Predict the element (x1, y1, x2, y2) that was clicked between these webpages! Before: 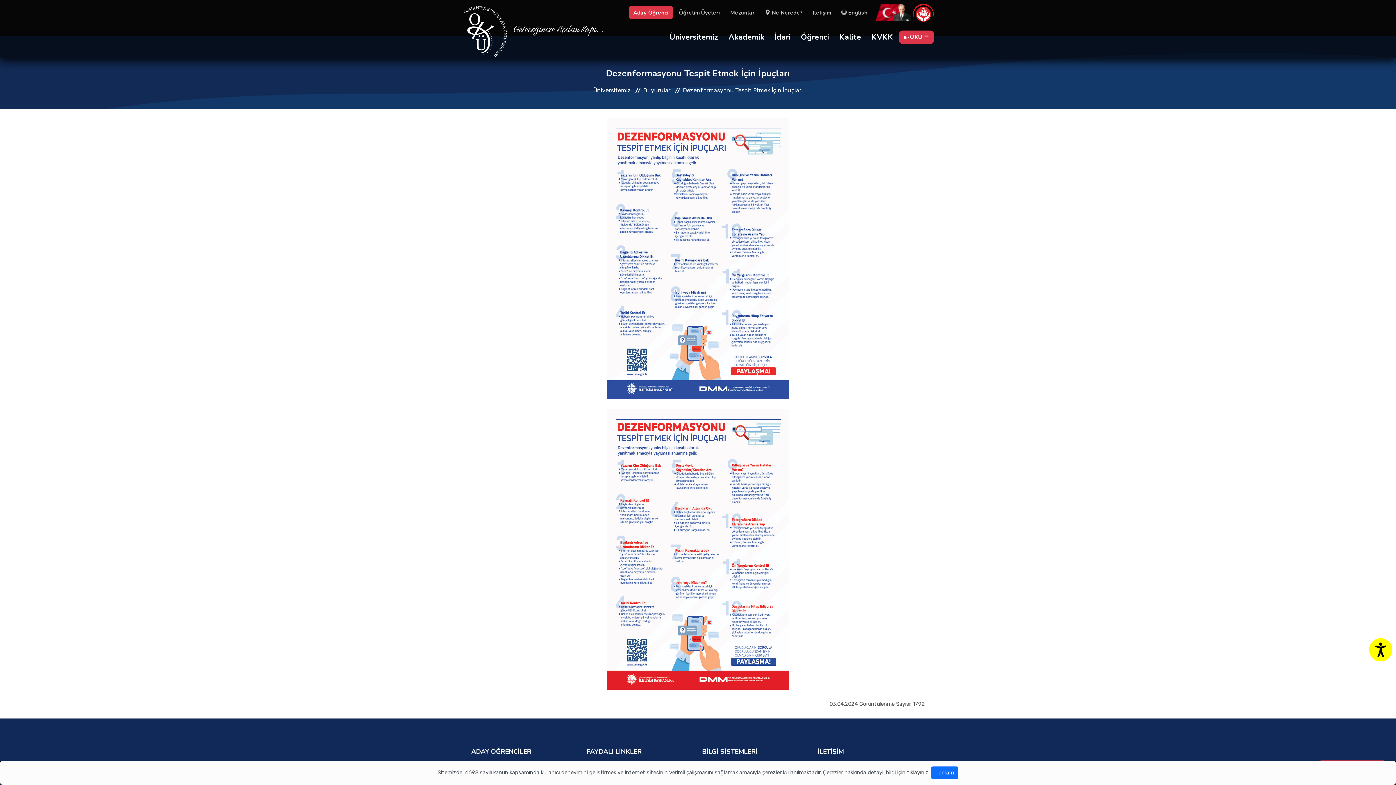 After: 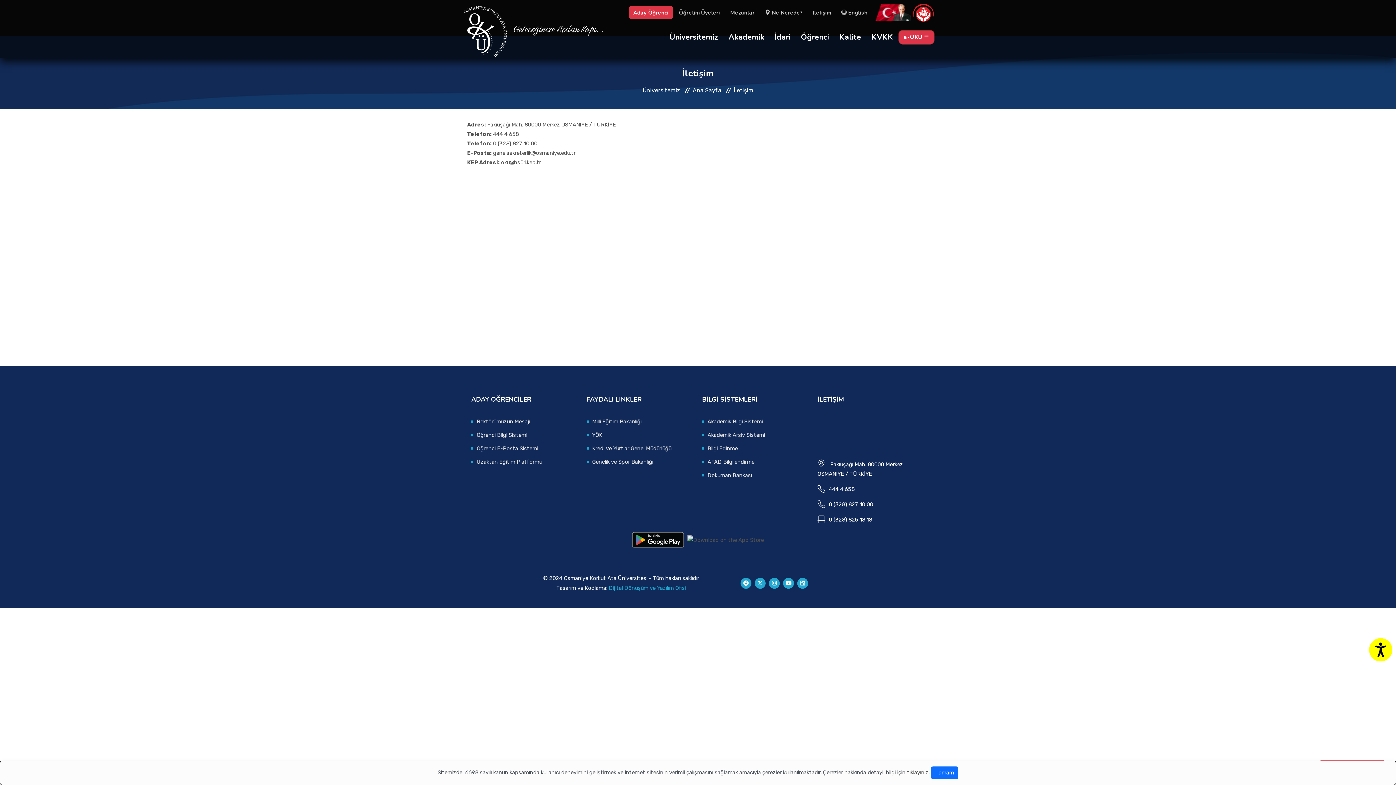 Action: label: İletişim bbox: (808, 6, 835, 19)